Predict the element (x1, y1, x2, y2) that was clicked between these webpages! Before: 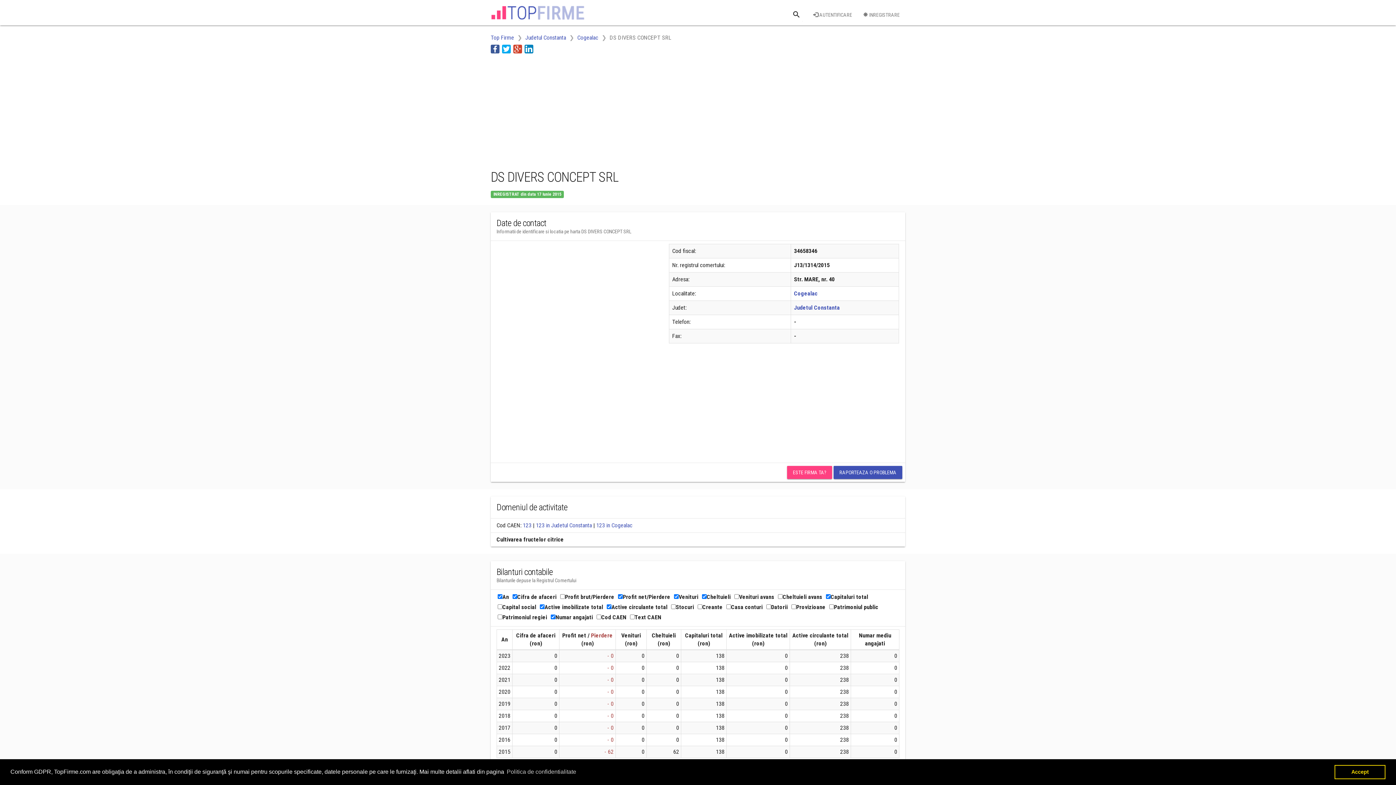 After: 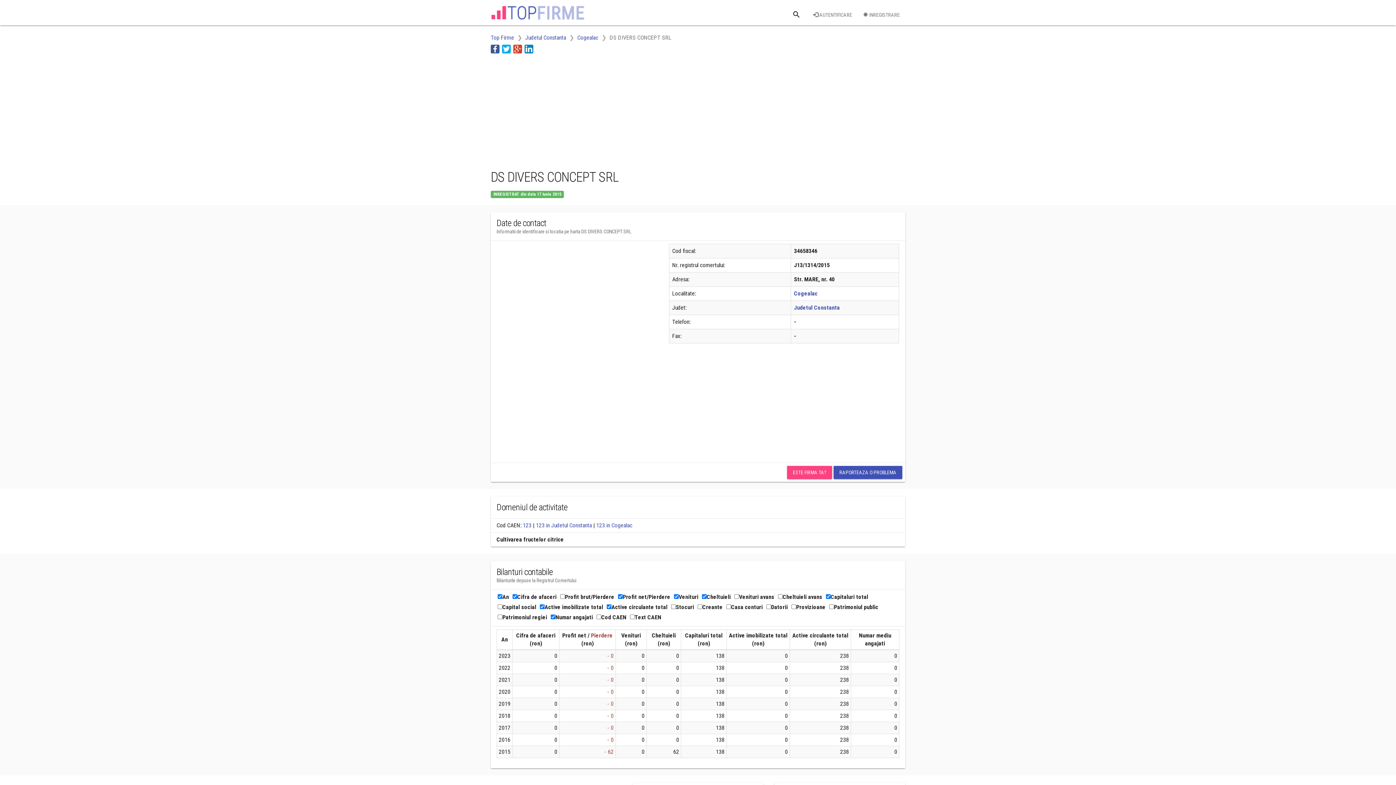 Action: bbox: (1334, 765, 1385, 779) label: dismiss cookie message